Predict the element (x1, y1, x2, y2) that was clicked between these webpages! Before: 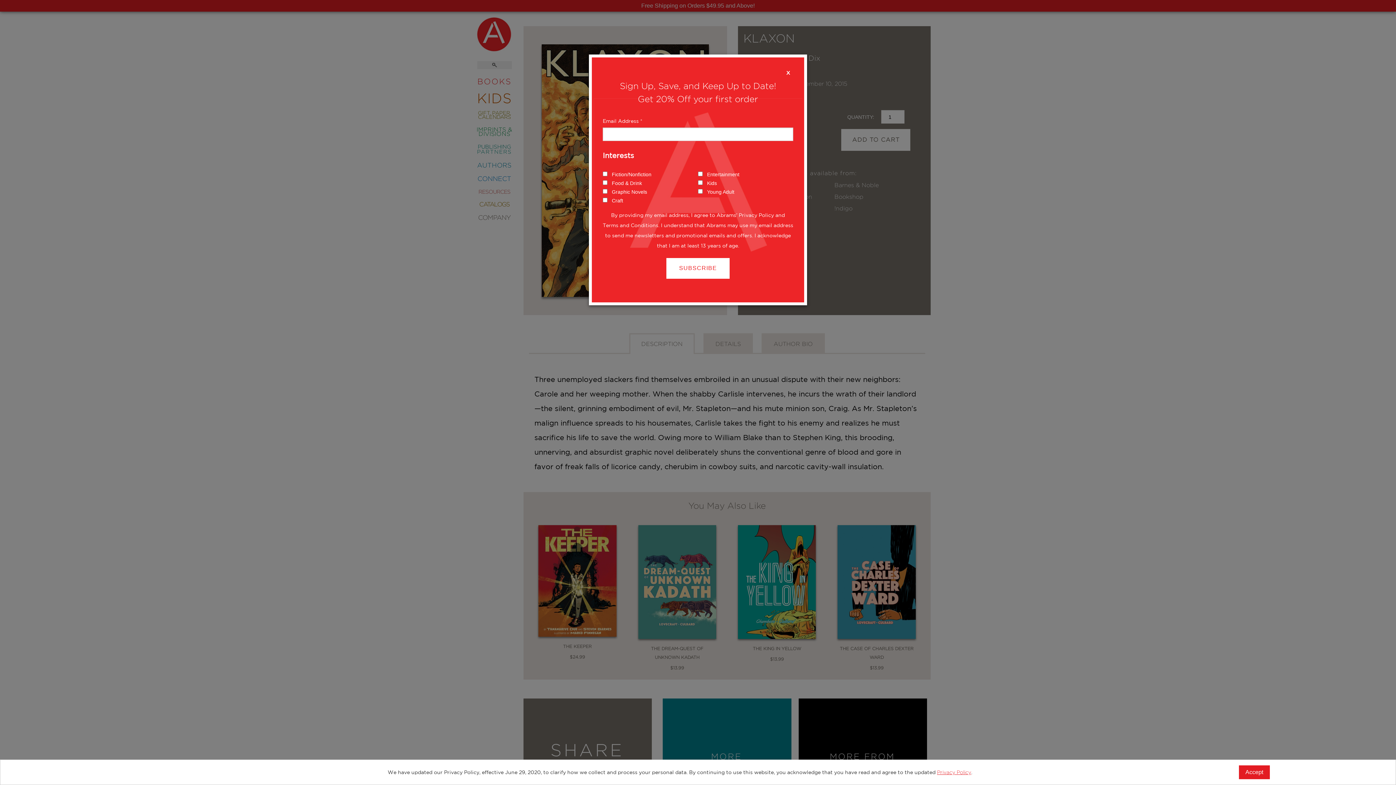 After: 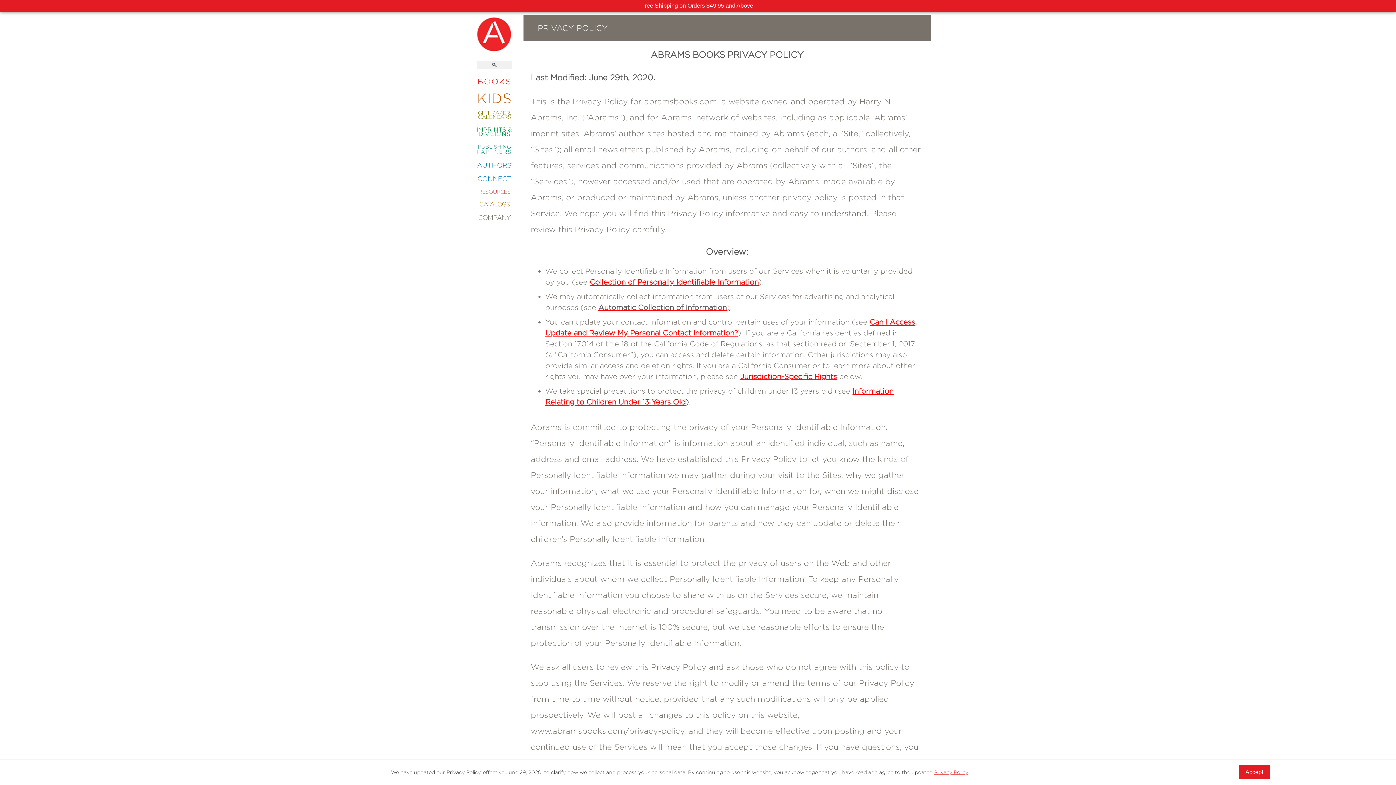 Action: label: Privacy Policy bbox: (937, 769, 971, 775)